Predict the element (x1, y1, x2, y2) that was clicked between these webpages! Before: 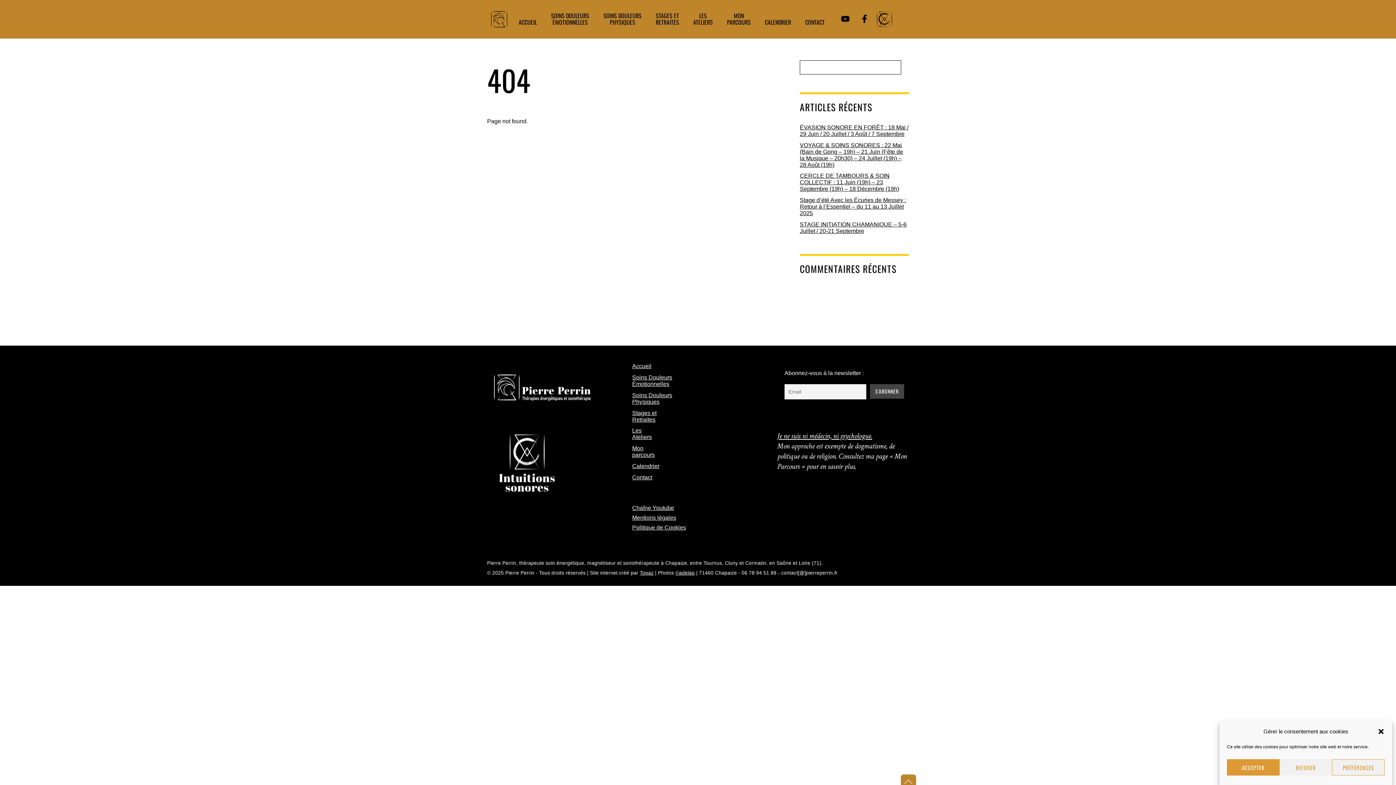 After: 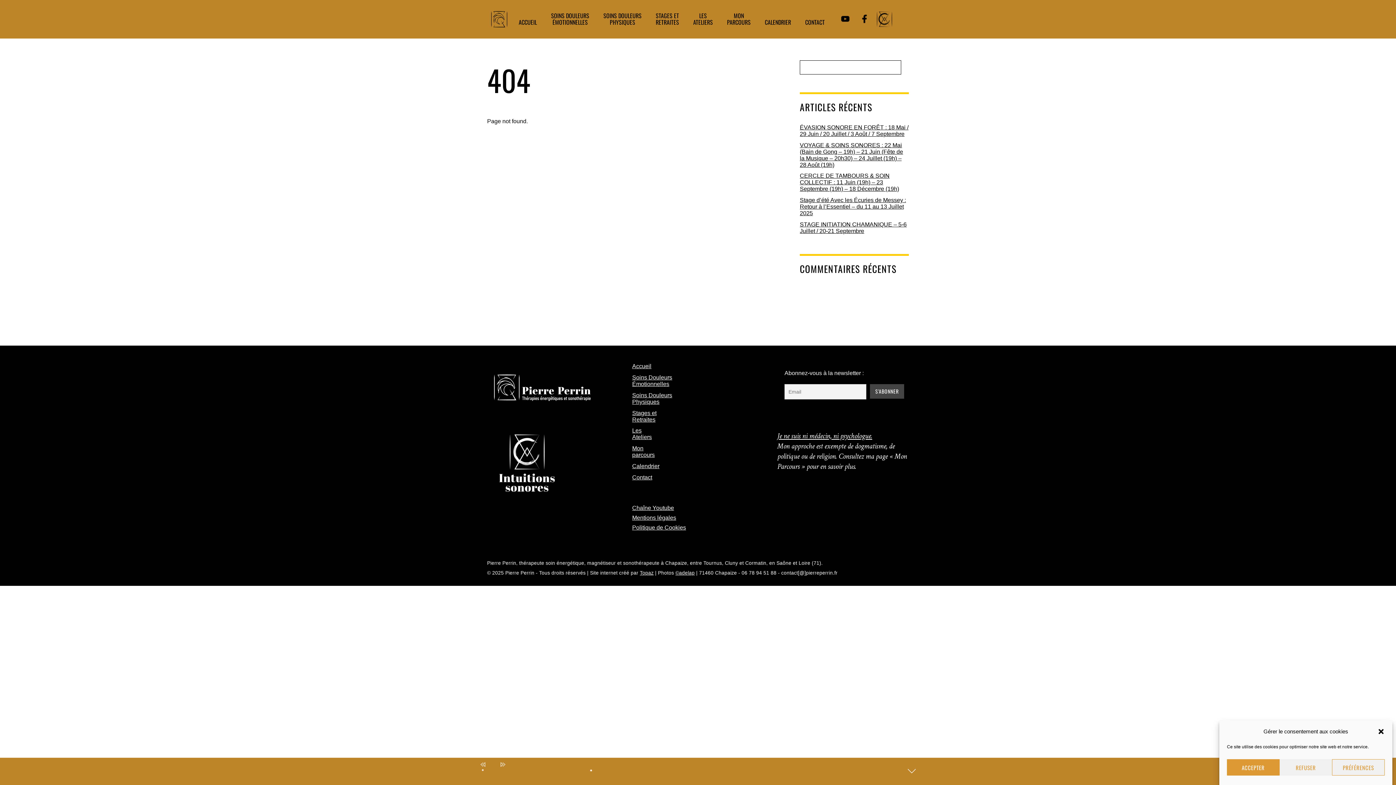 Action: bbox: (901, 774, 916, 790)